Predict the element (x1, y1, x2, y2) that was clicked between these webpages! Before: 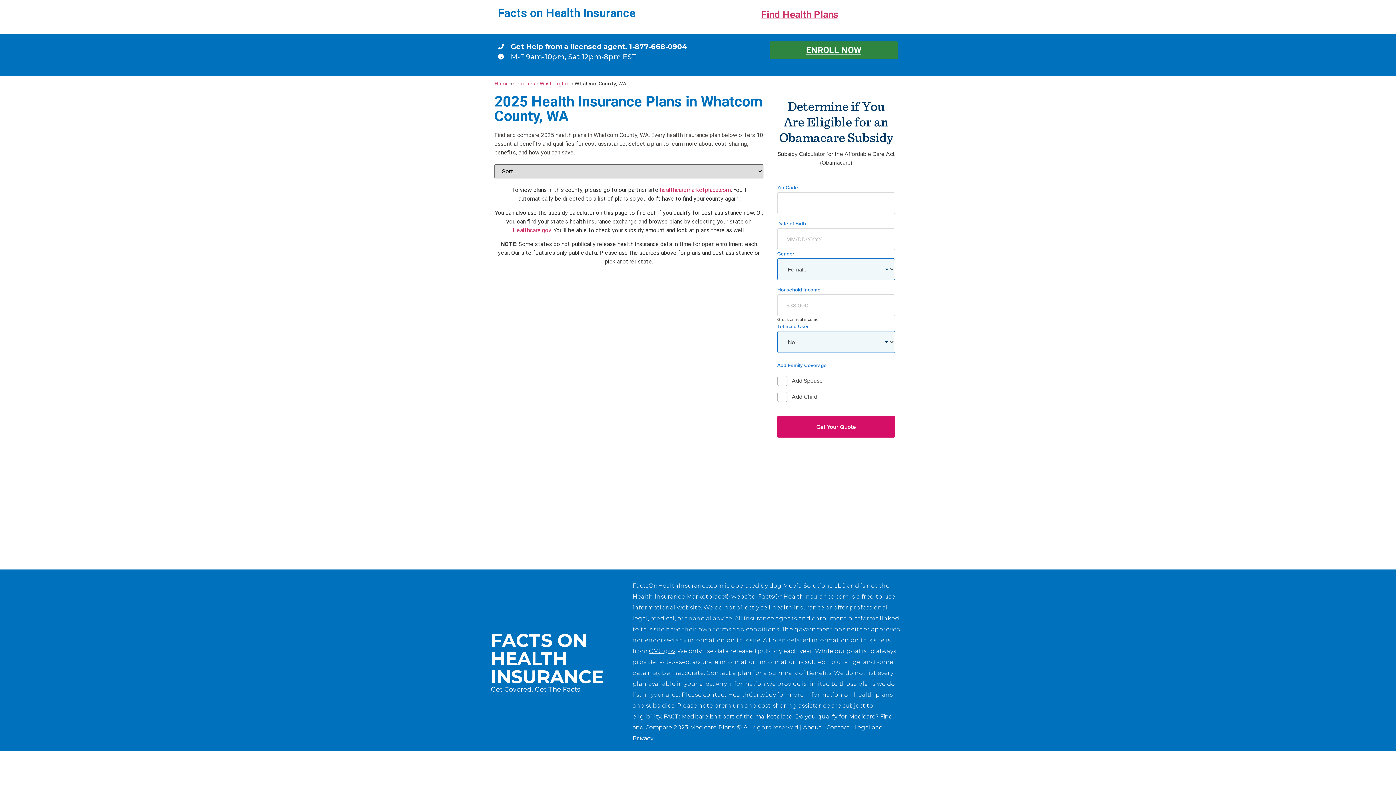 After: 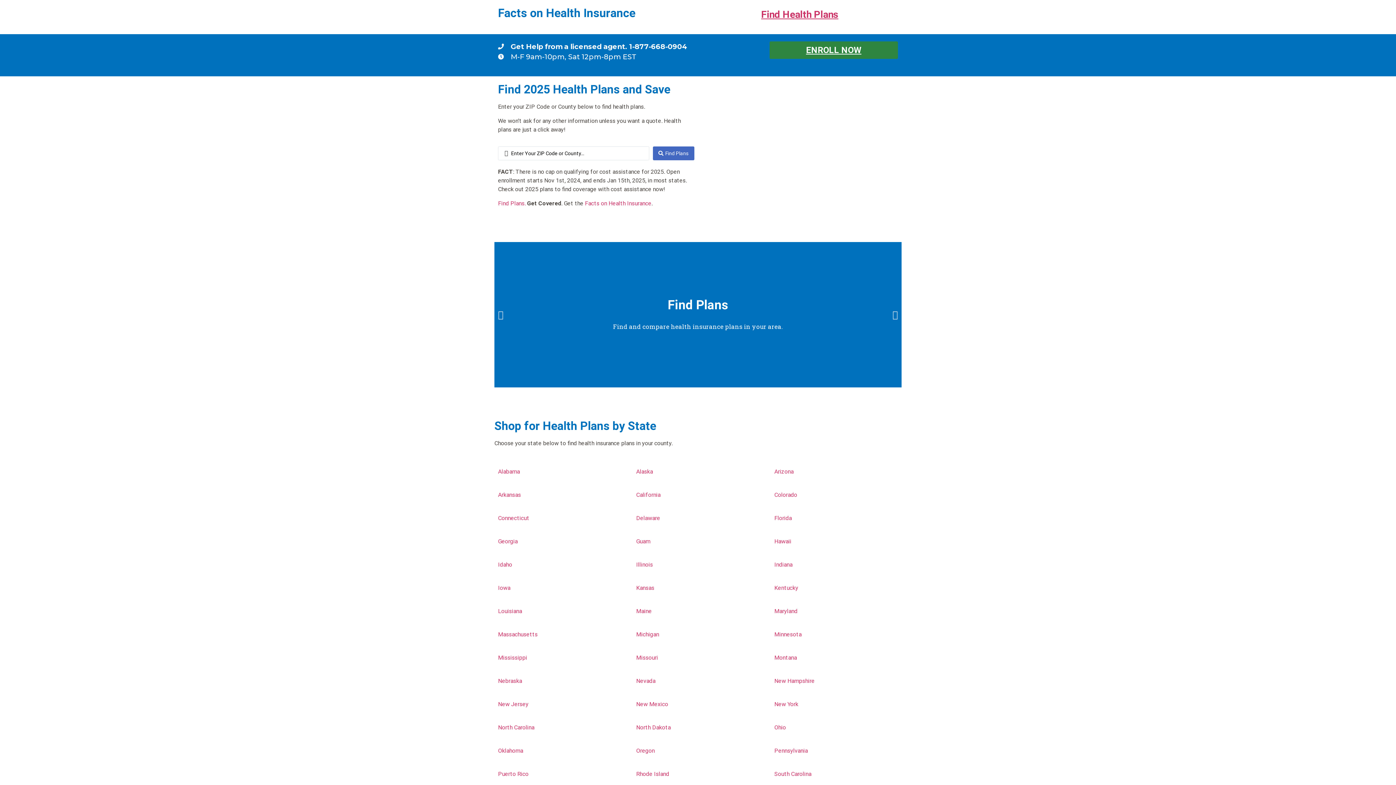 Action: label: Facts on Health Insurance bbox: (498, 6, 635, 20)